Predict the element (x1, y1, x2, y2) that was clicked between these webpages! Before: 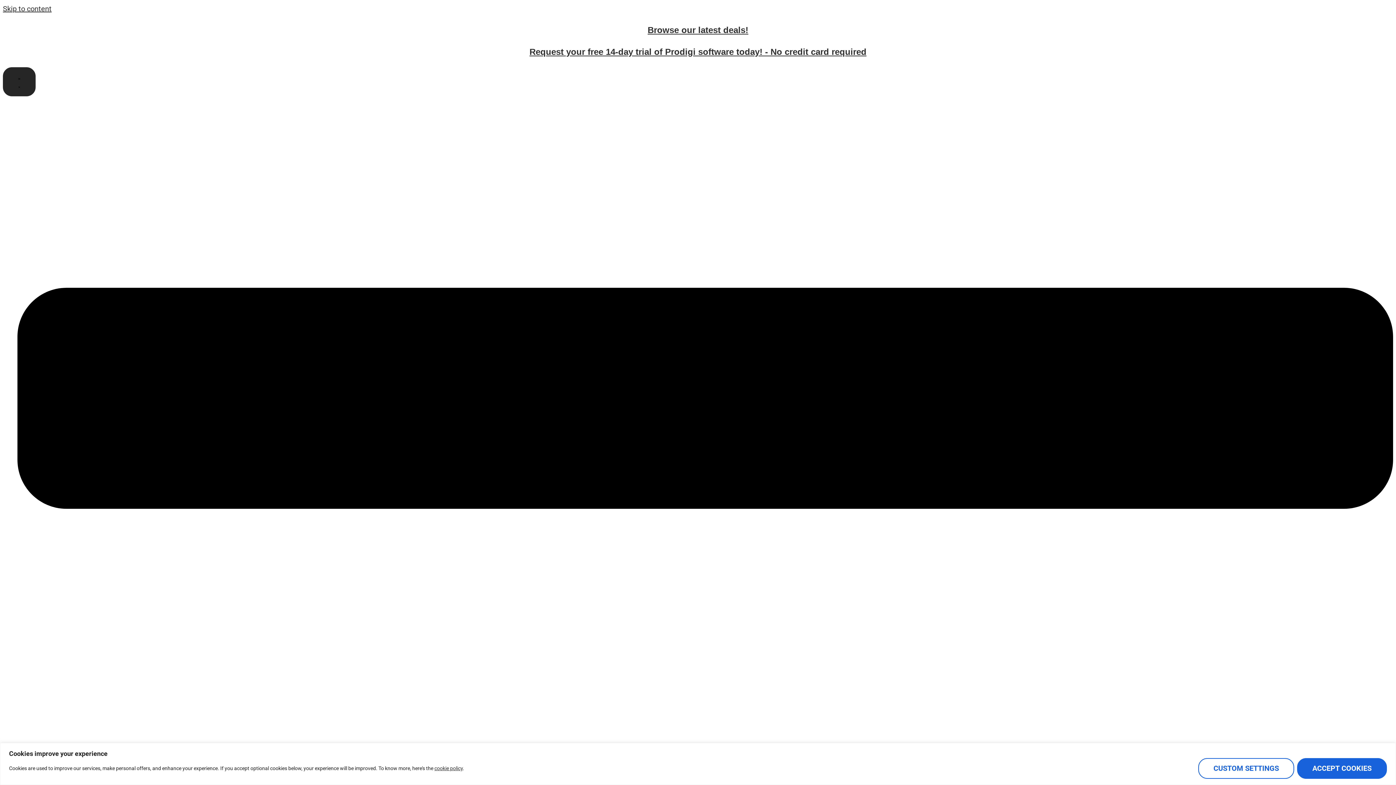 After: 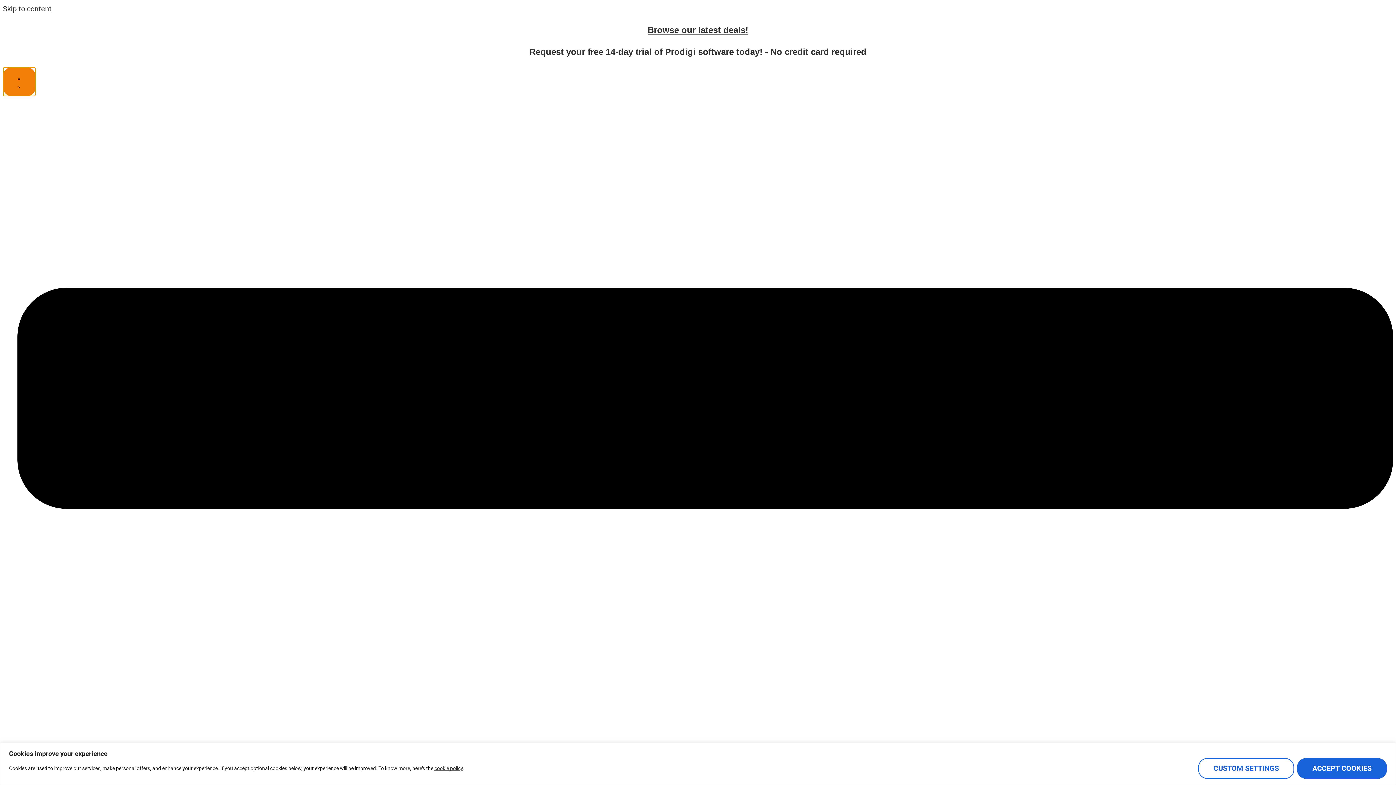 Action: label: Menu Toggle bbox: (2, 67, 35, 96)